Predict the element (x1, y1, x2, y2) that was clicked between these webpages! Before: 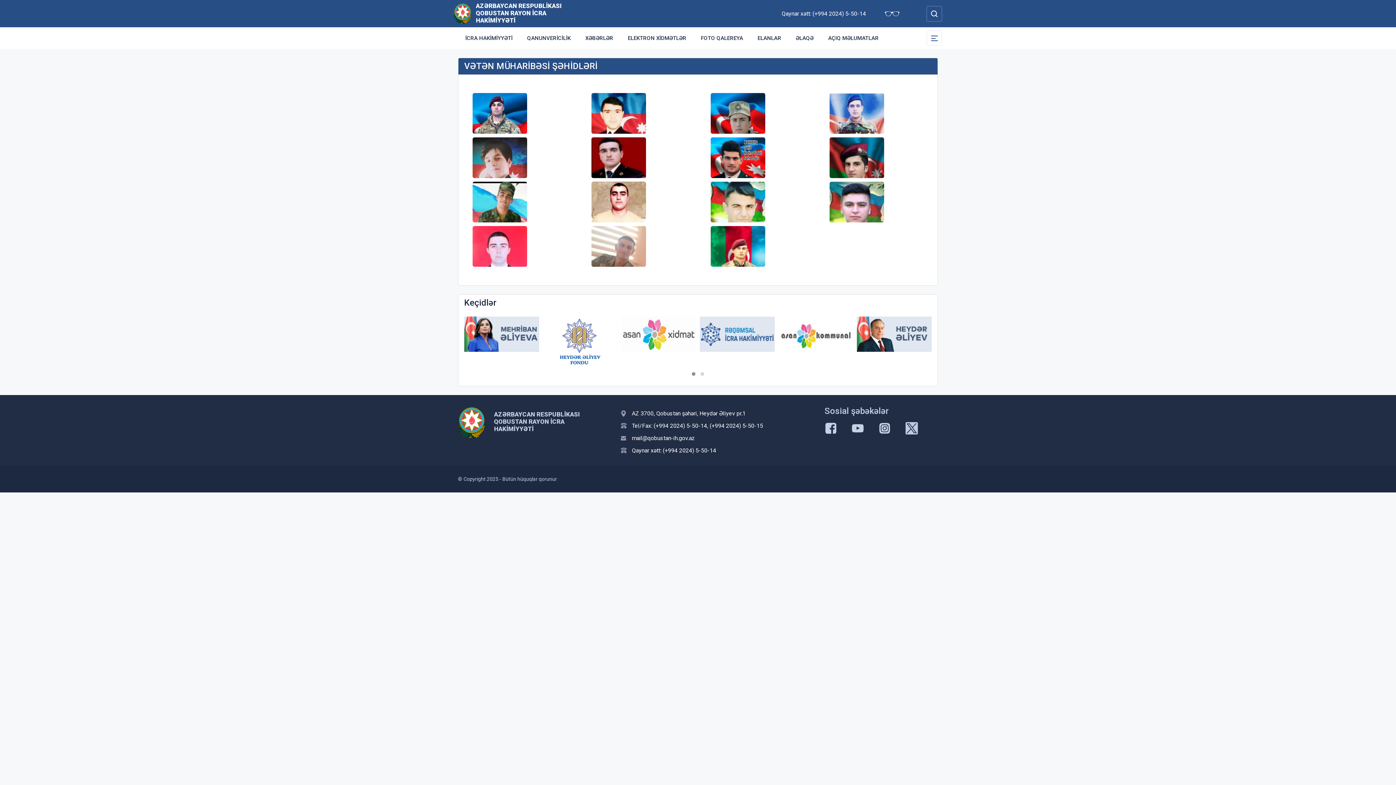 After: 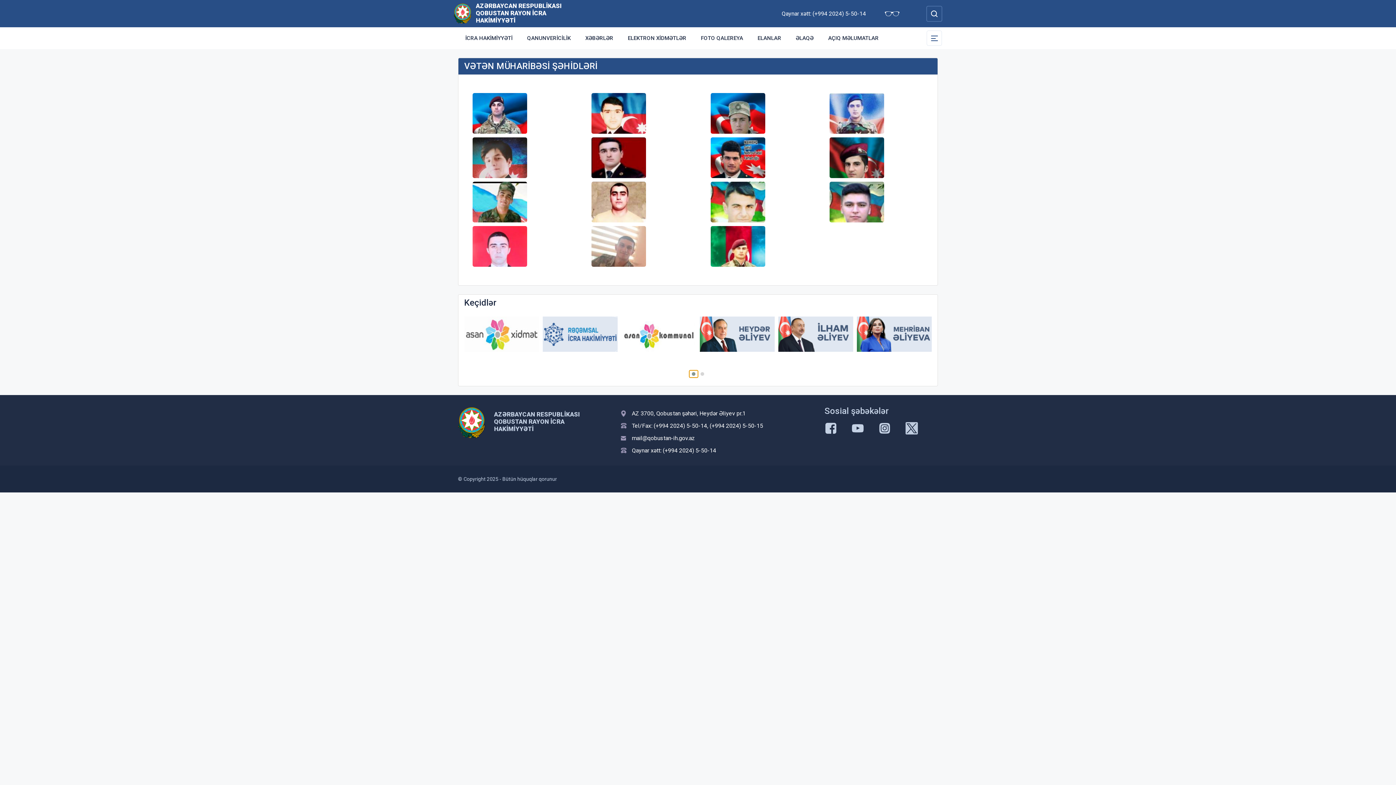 Action: bbox: (689, 370, 698, 377)